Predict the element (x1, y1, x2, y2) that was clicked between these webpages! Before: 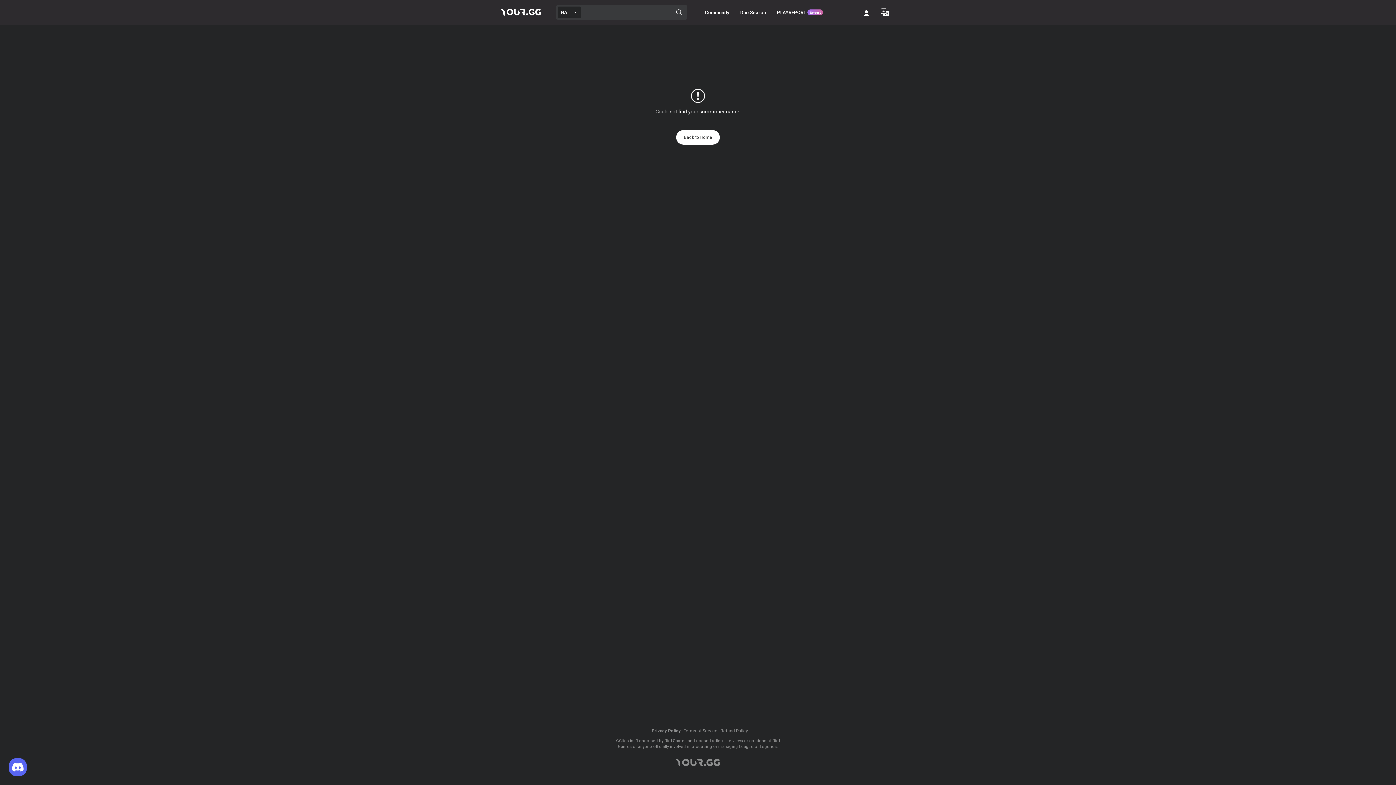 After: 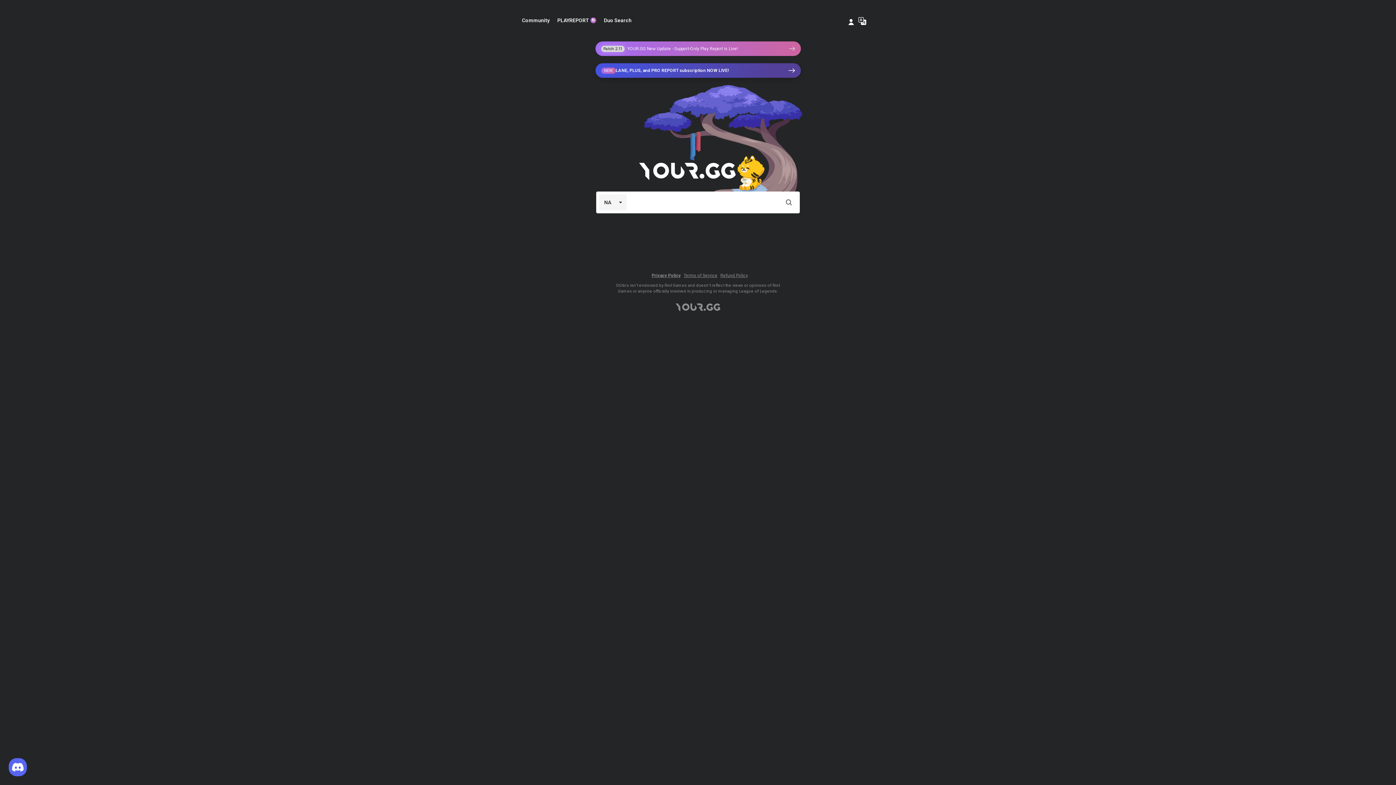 Action: bbox: (498, 8, 544, 16)